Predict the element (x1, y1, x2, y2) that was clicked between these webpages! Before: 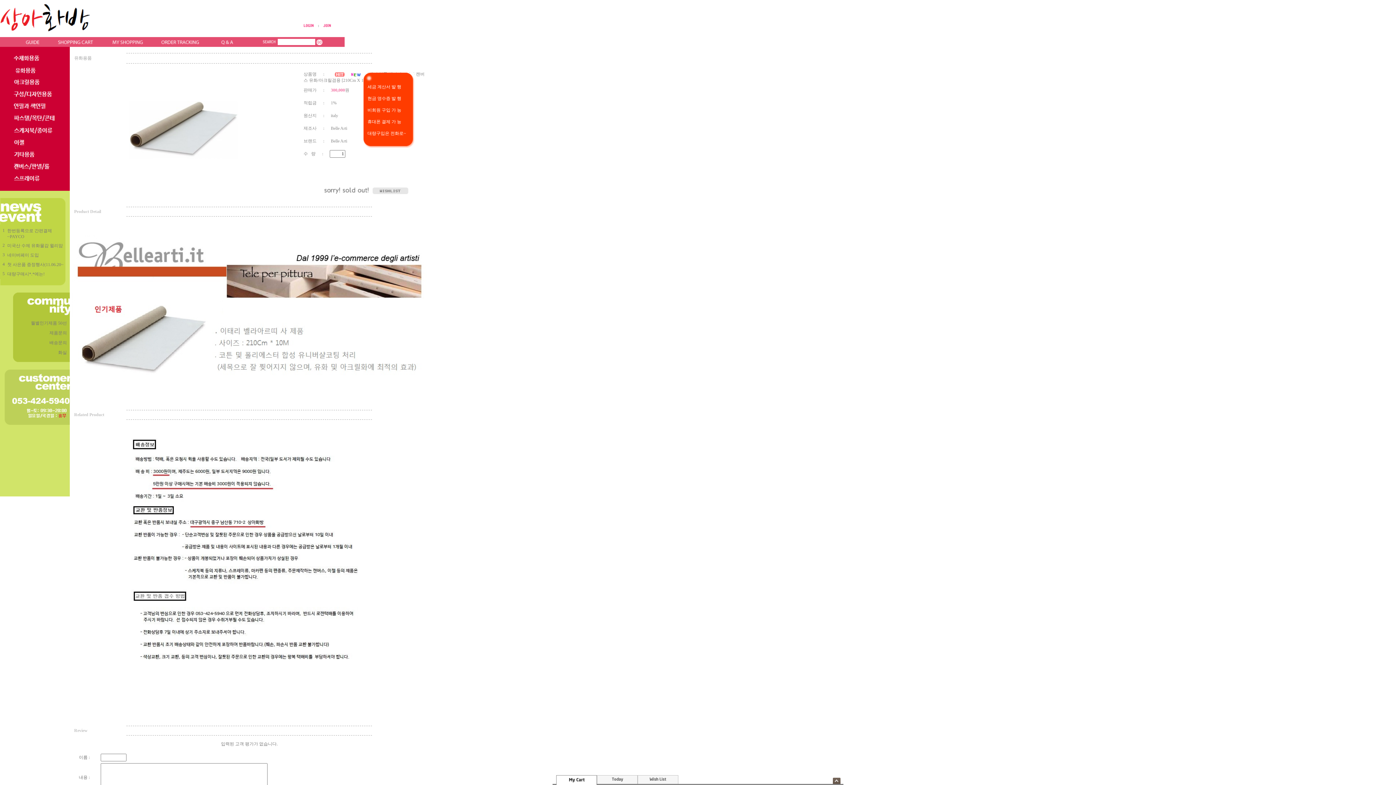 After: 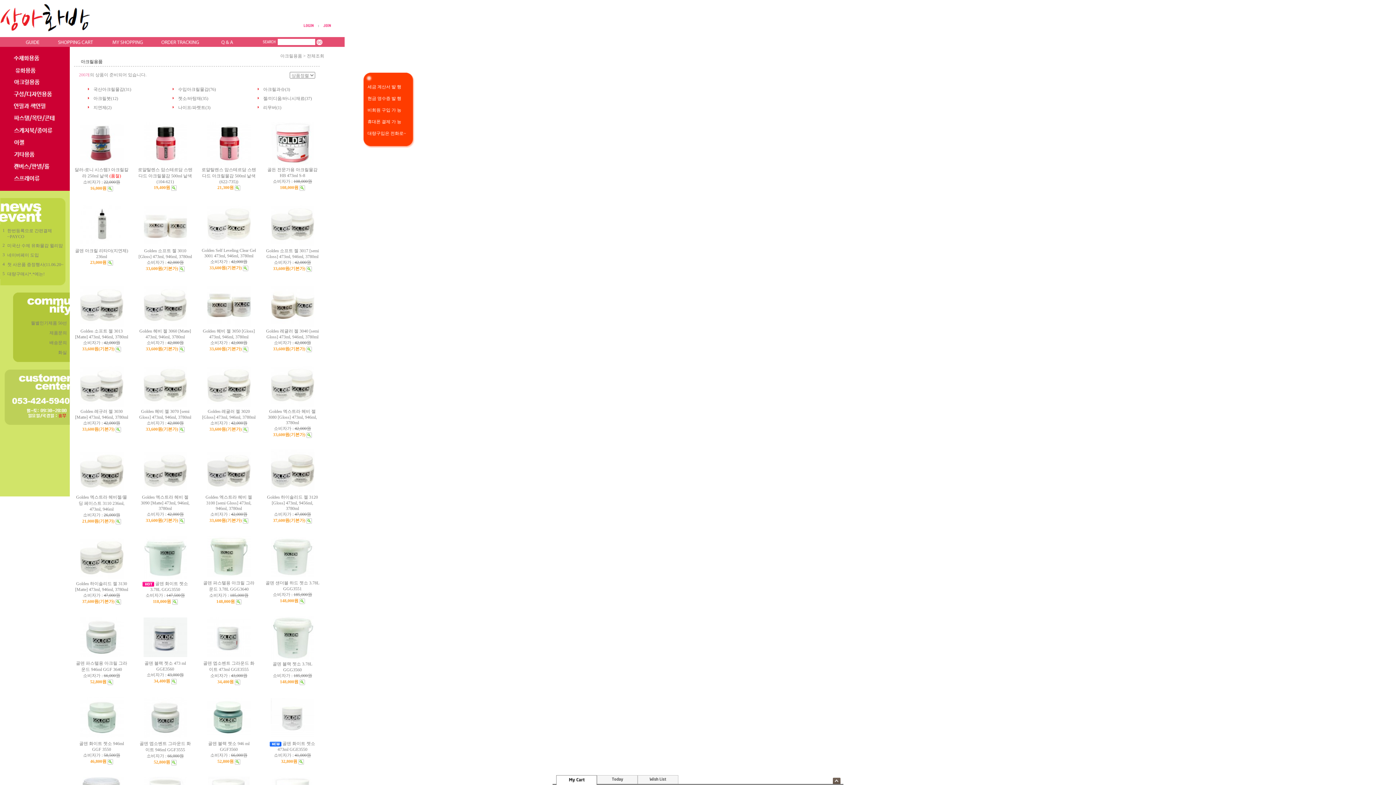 Action: bbox: (9, 84, 60, 89)